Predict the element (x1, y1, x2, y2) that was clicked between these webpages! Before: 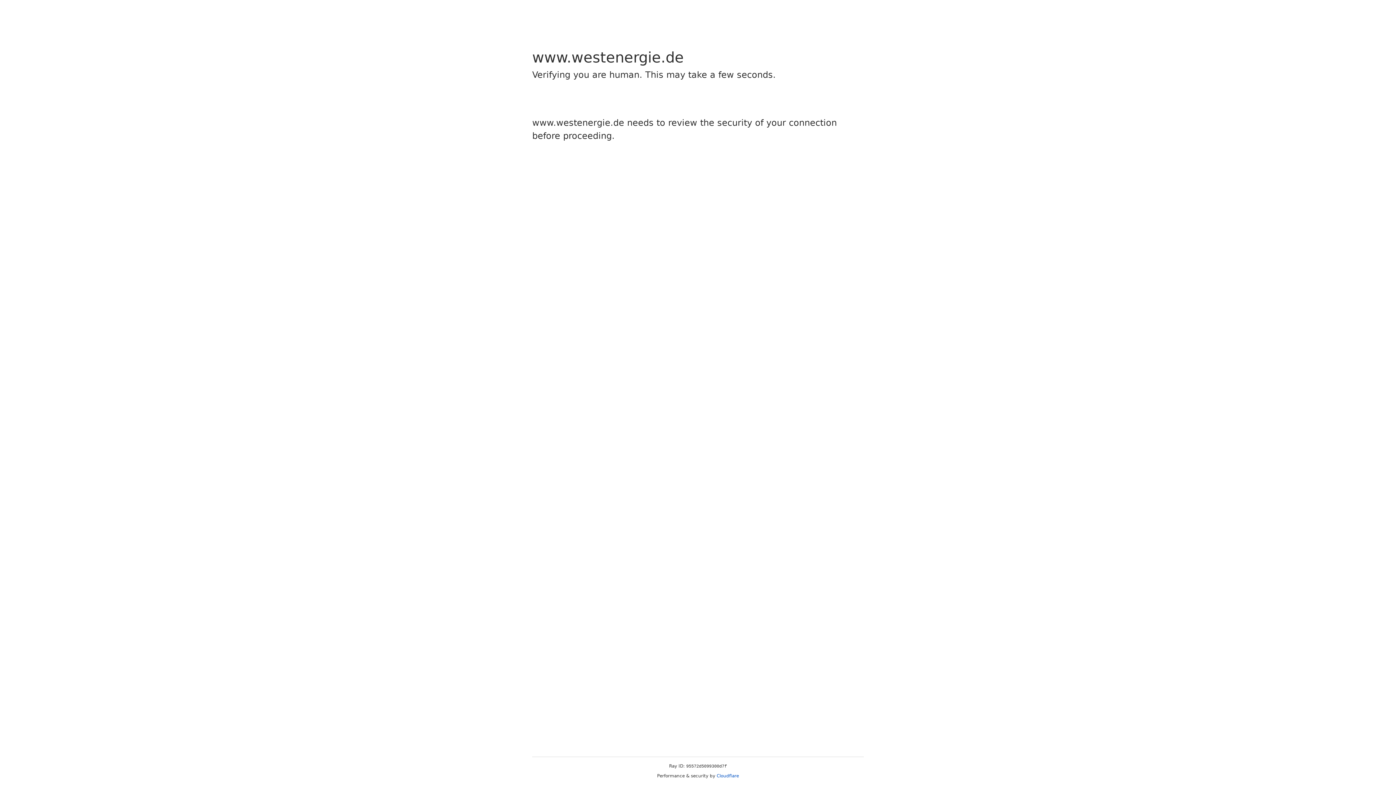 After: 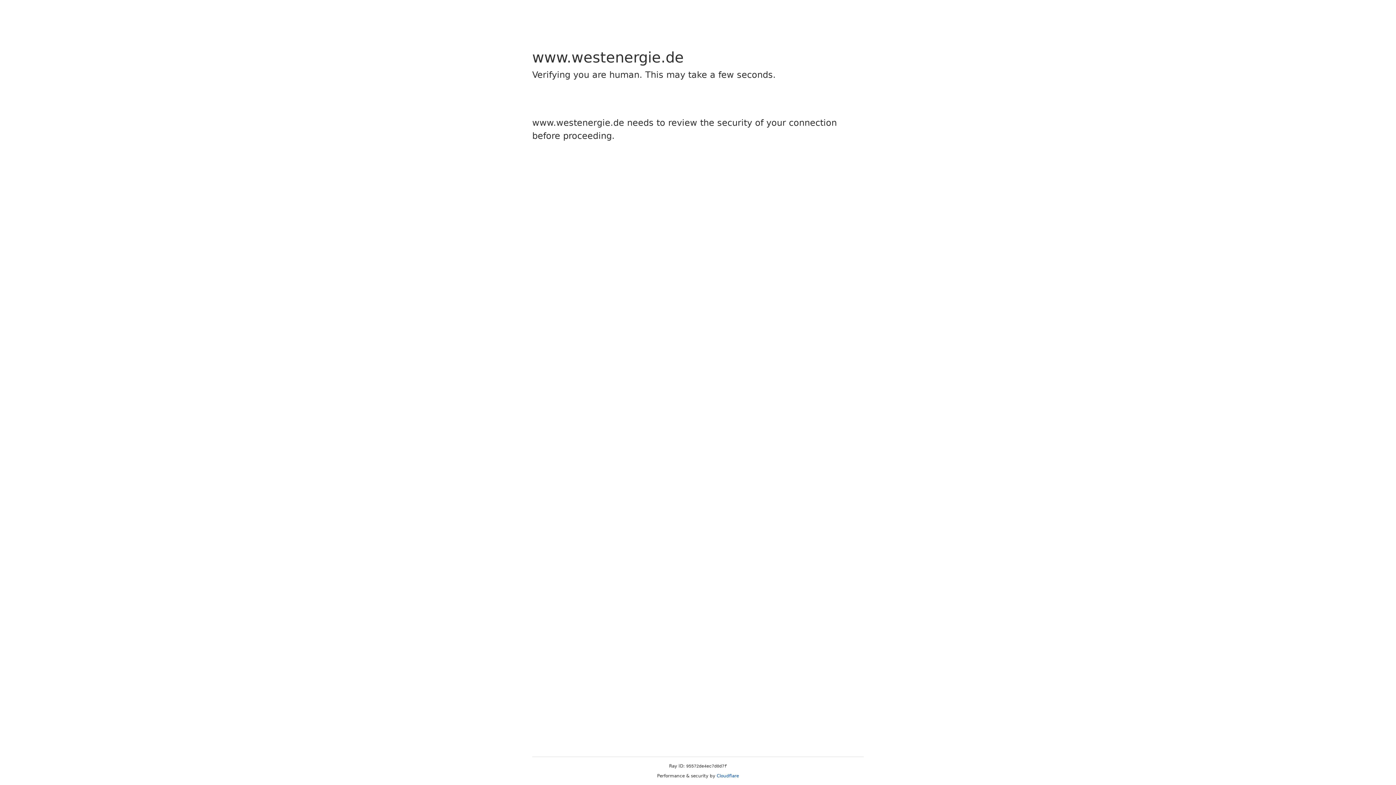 Action: label: Cloudflare bbox: (716, 773, 739, 778)